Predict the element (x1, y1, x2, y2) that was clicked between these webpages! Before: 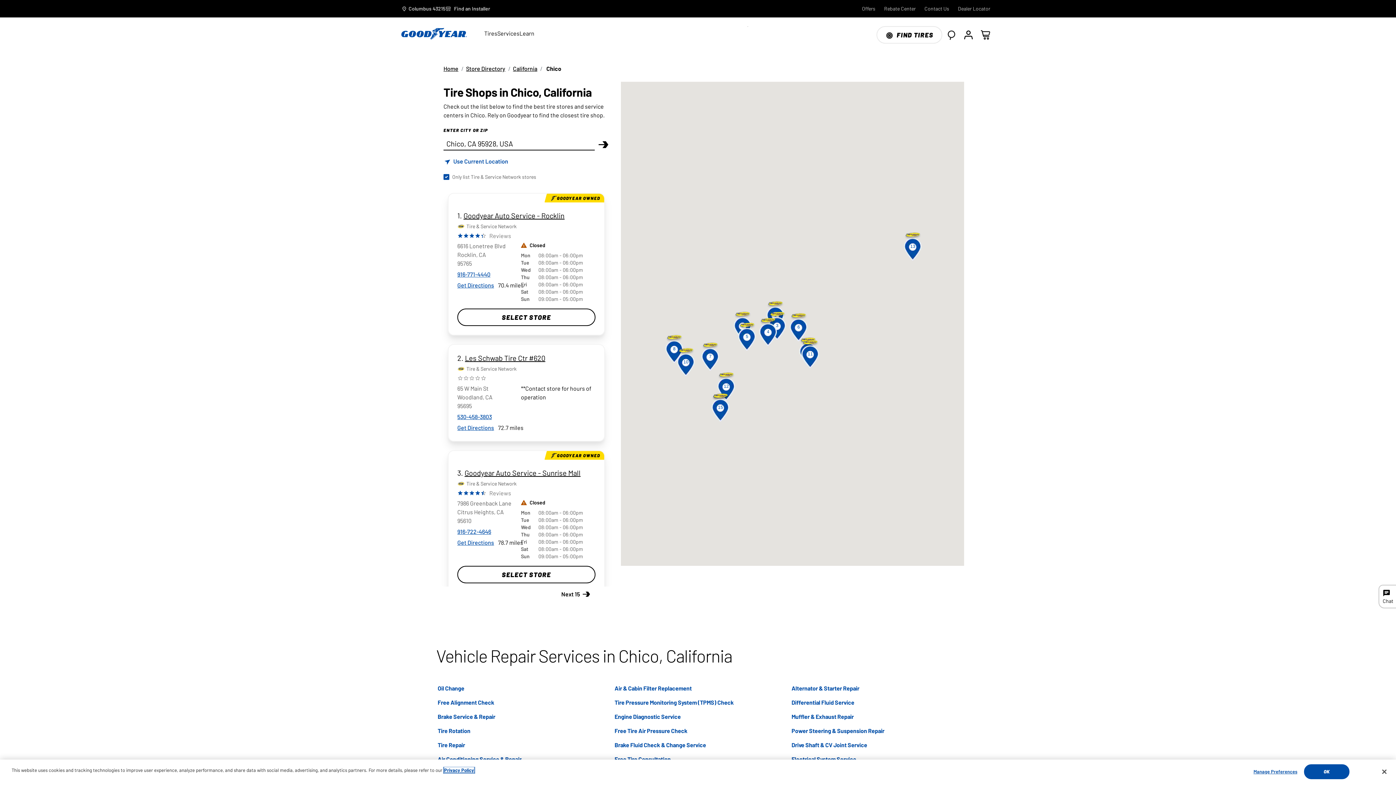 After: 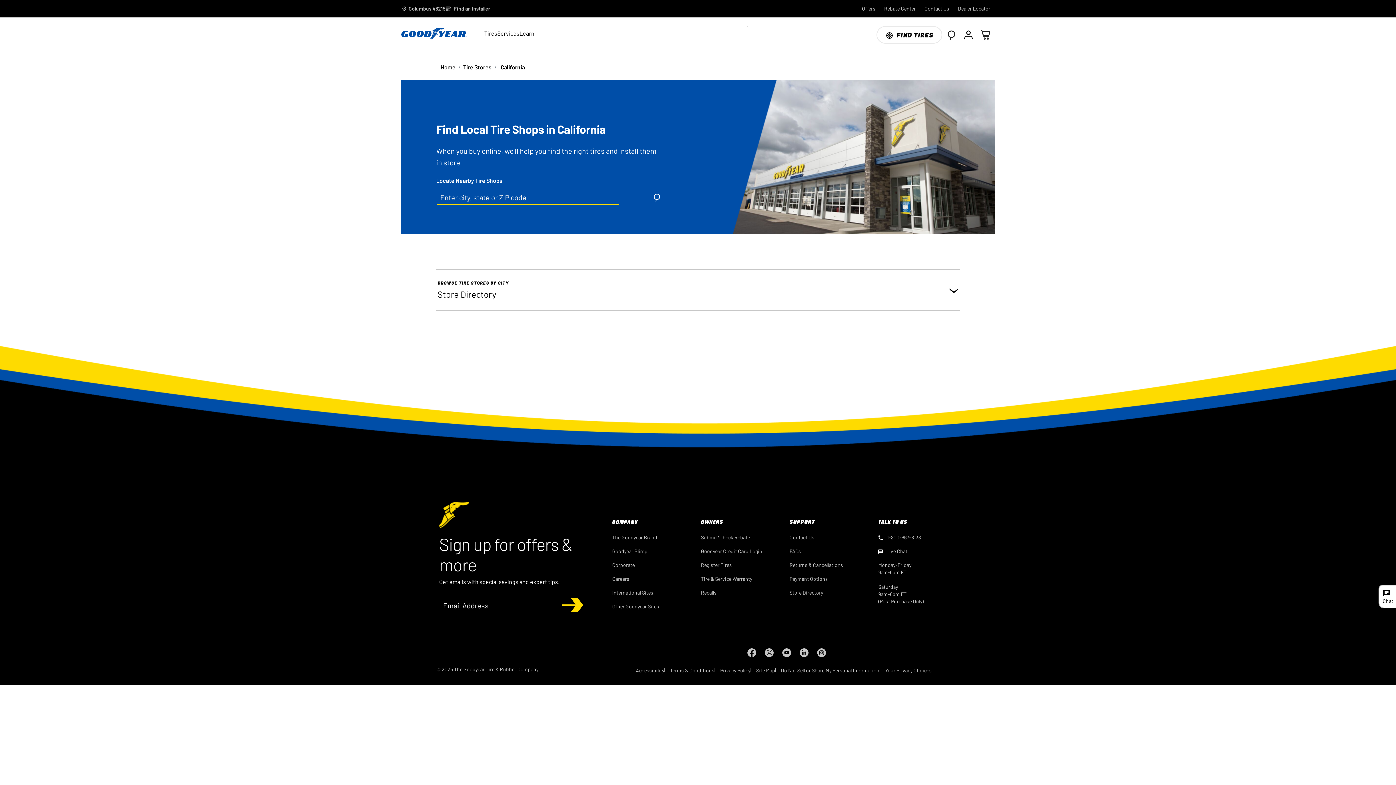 Action: label: California bbox: (513, 65, 537, 72)